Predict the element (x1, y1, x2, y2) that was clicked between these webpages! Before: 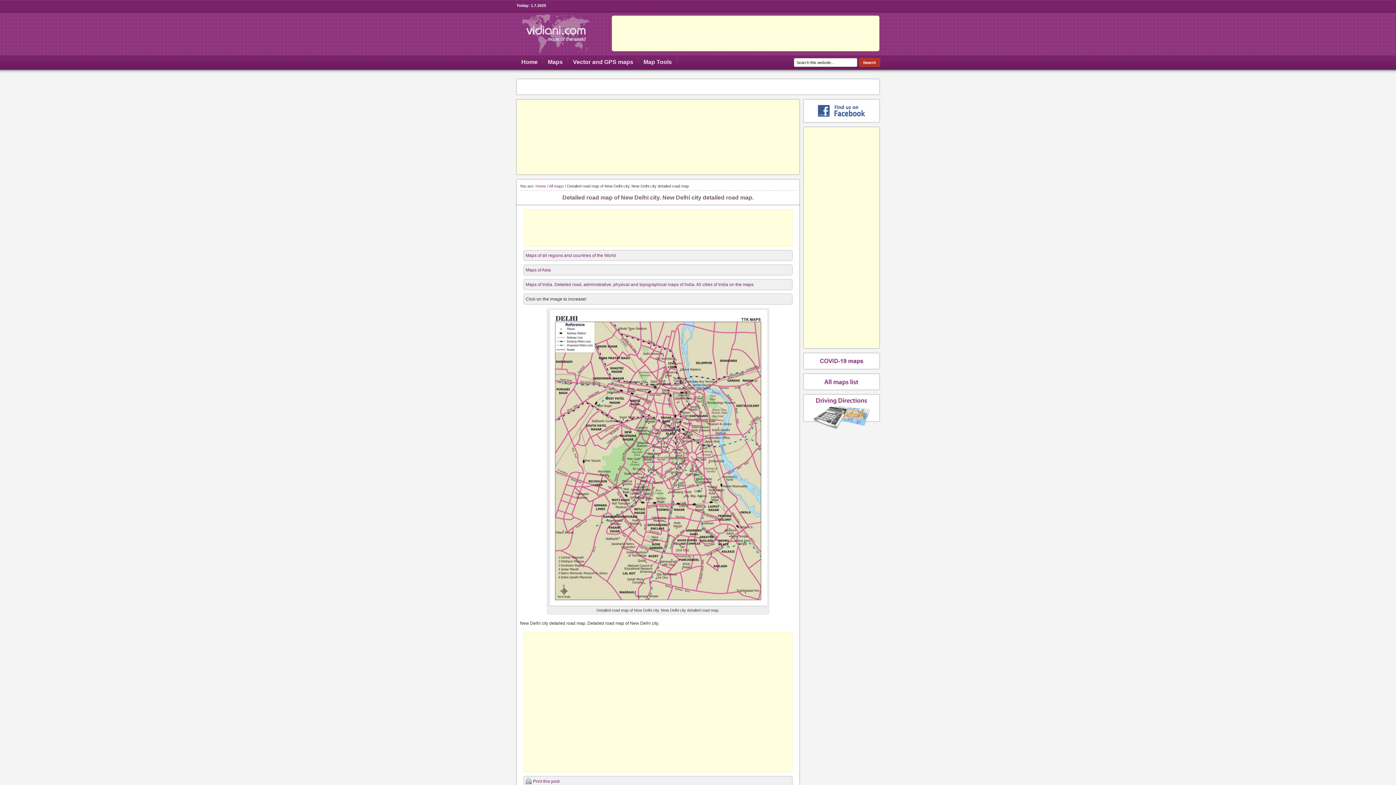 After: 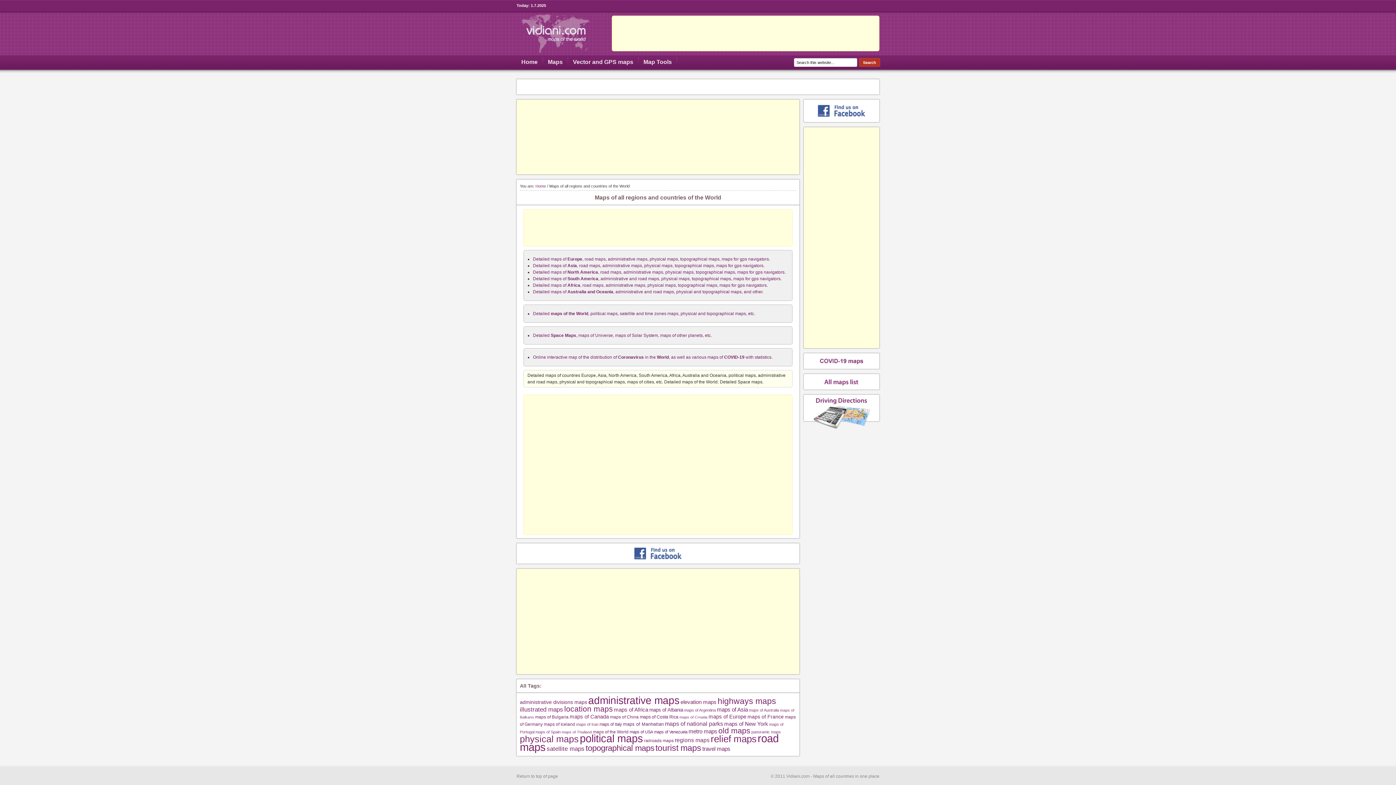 Action: bbox: (543, 57, 568, 67) label: Maps